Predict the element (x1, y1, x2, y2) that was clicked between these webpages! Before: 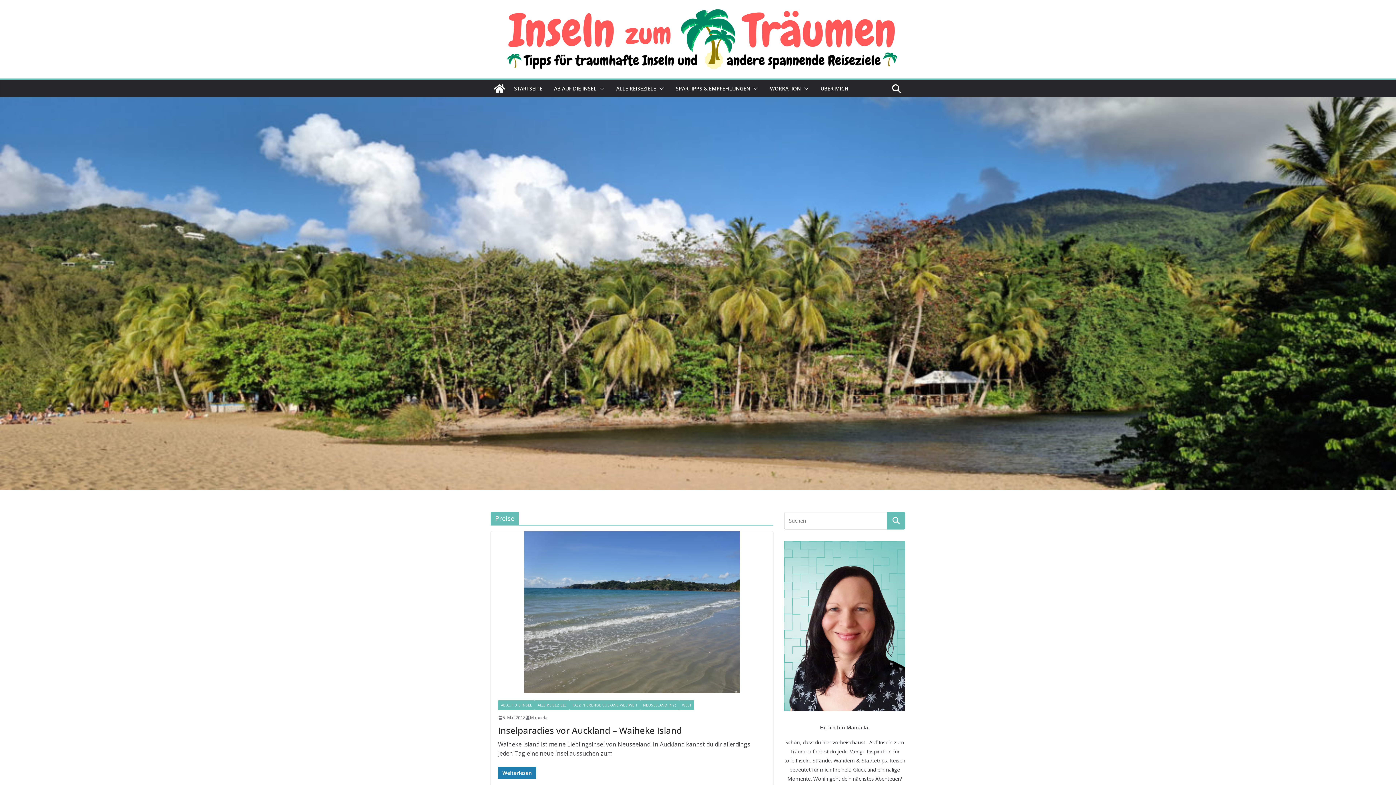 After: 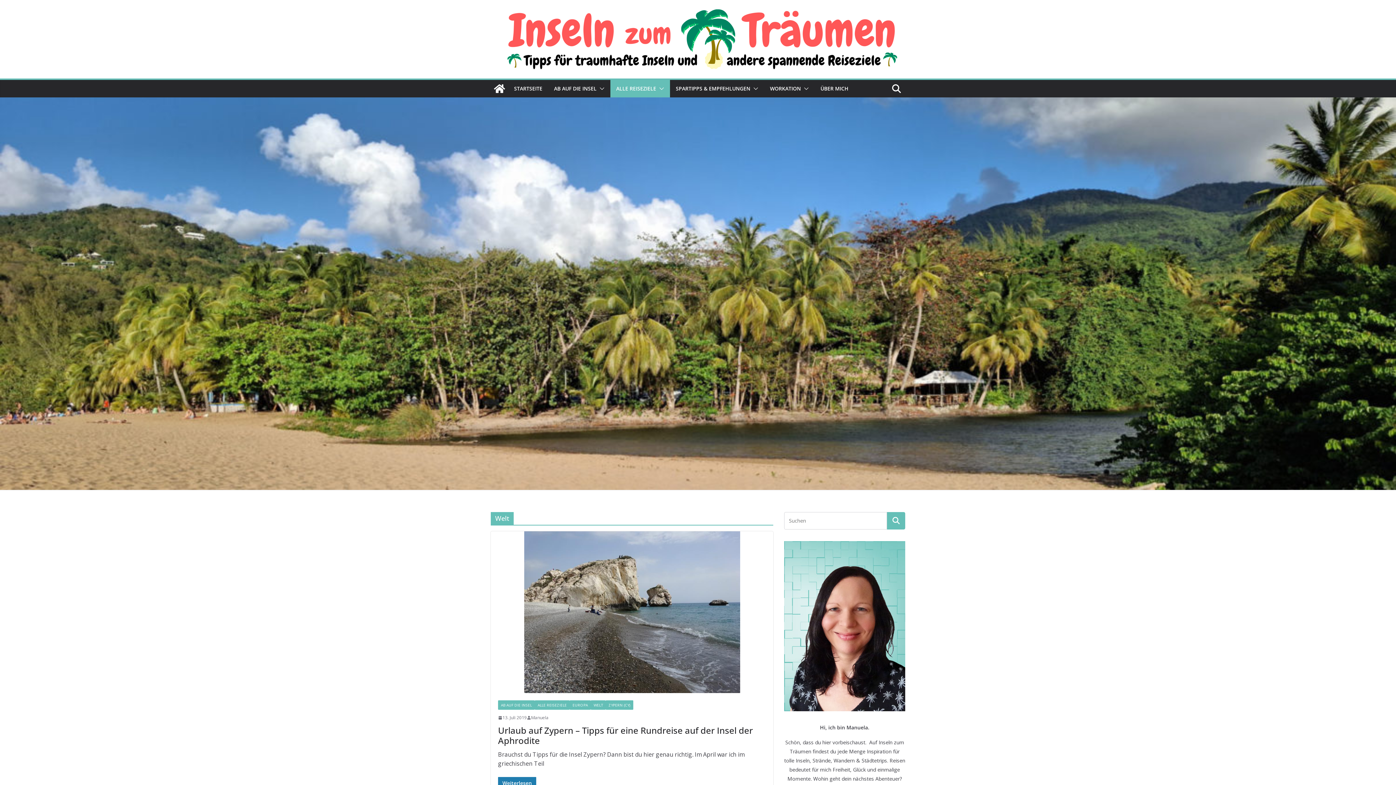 Action: label: WELT bbox: (679, 700, 694, 710)